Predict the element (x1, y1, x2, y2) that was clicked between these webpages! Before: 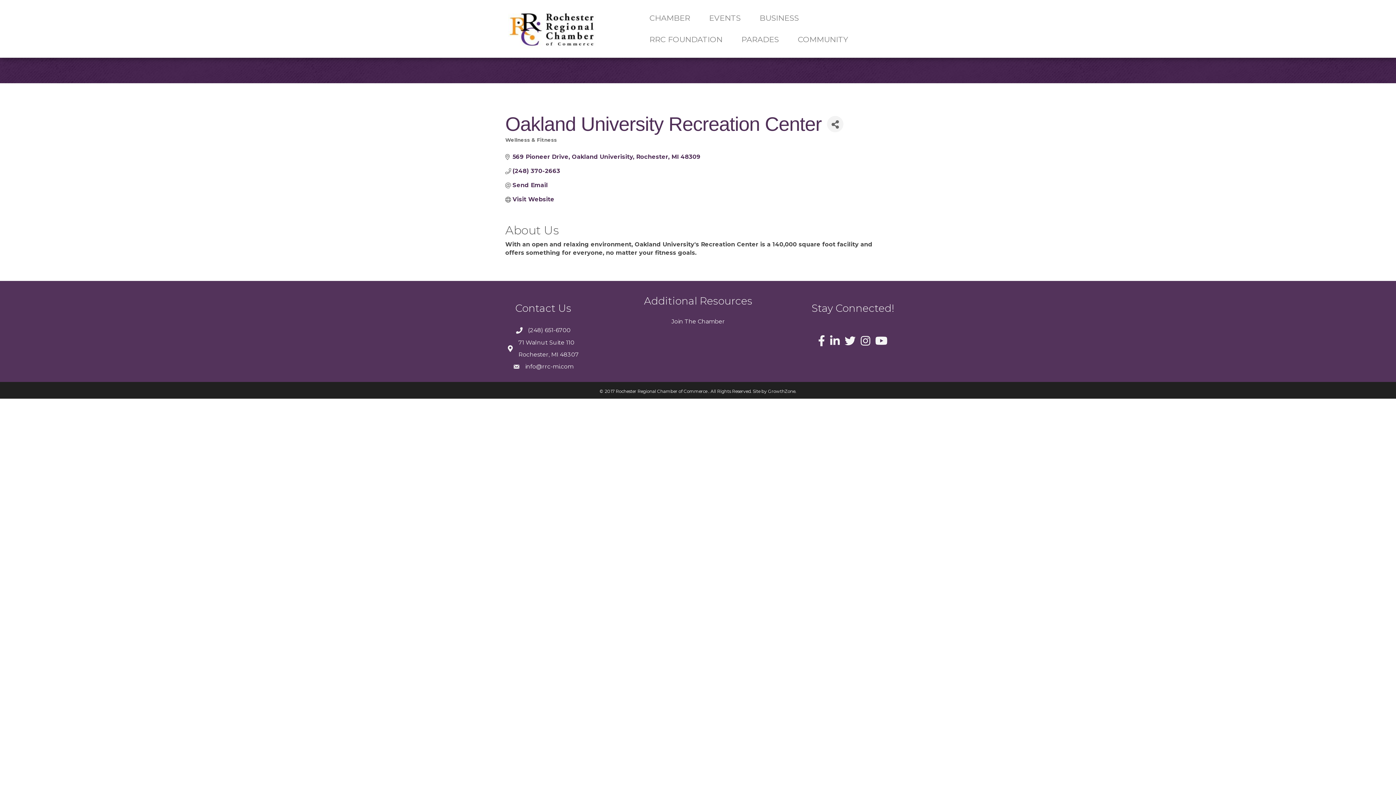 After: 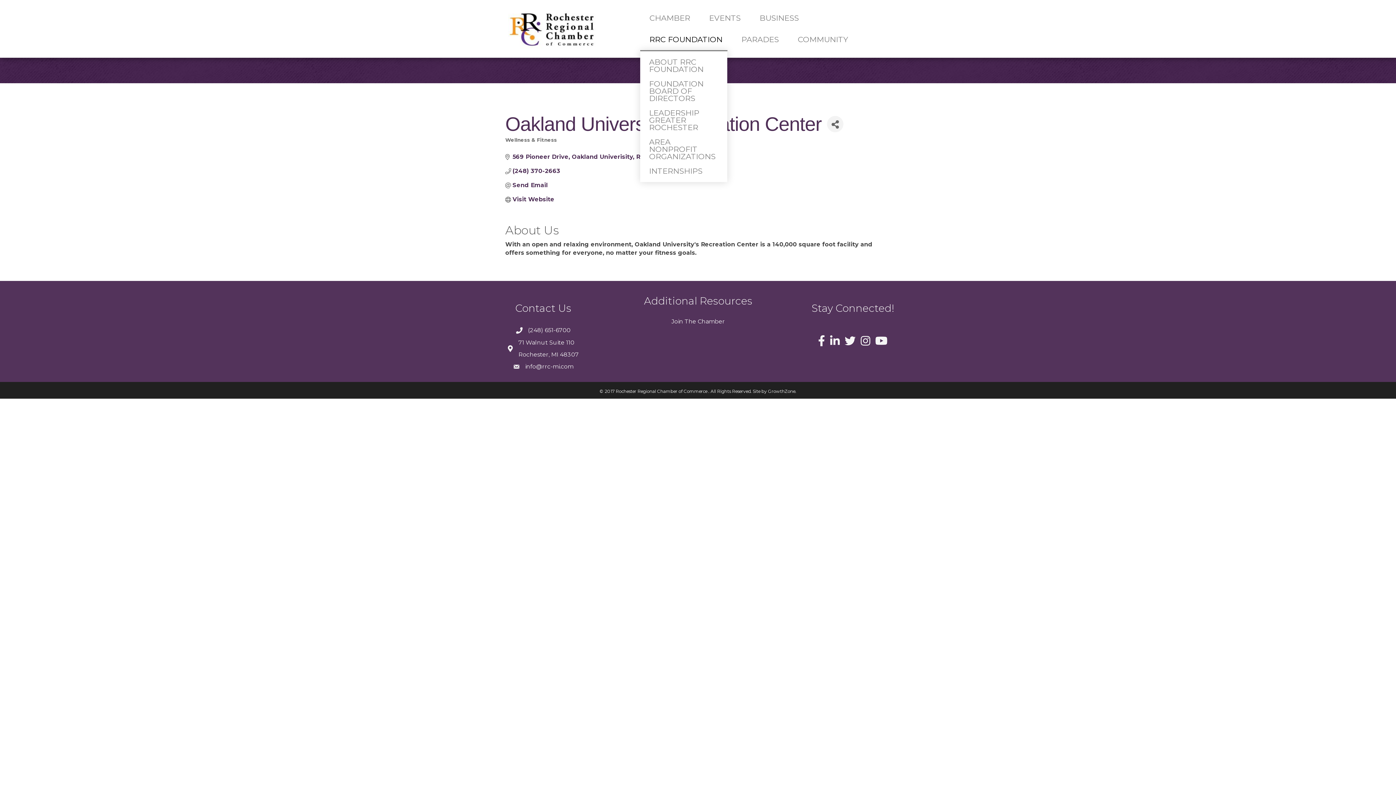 Action: bbox: (640, 28, 732, 50) label: RRC FOUNDATION